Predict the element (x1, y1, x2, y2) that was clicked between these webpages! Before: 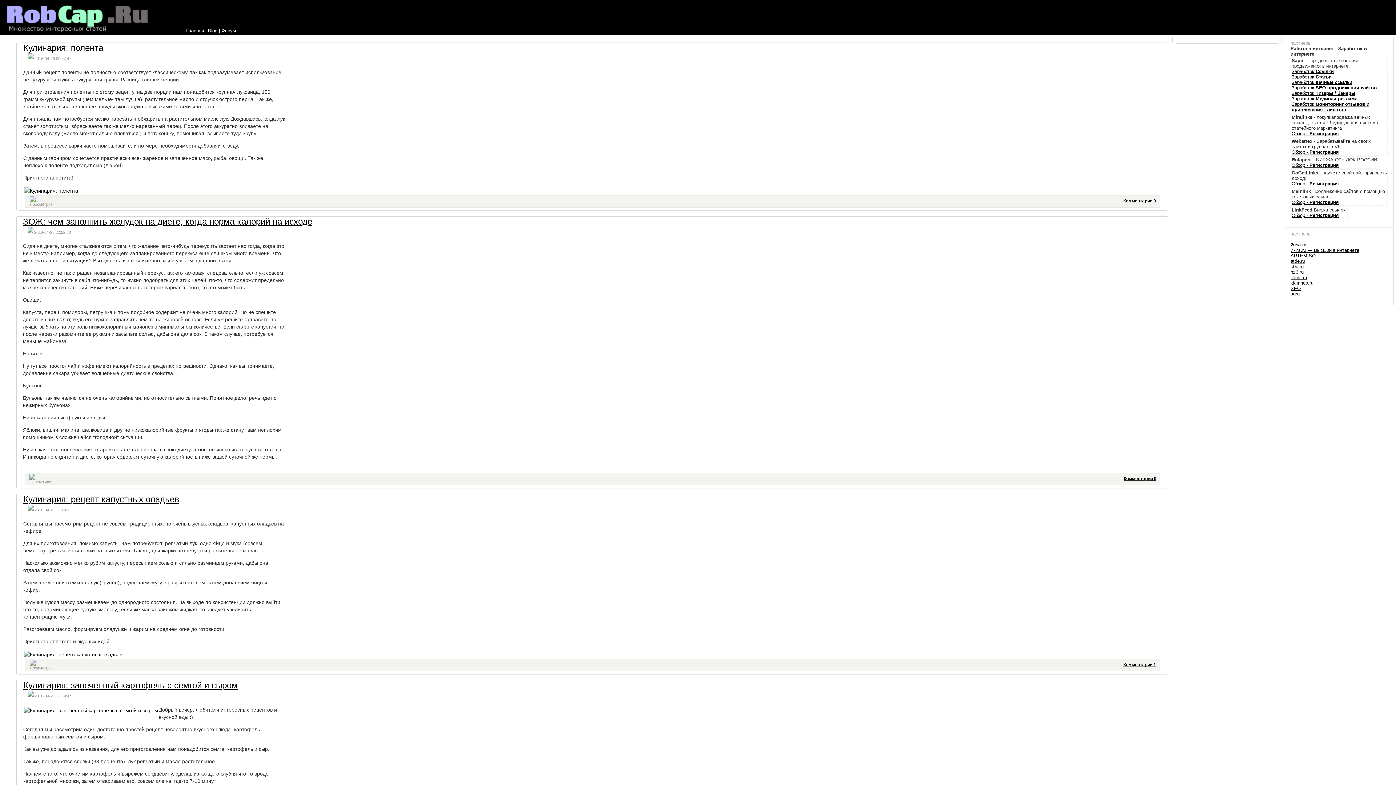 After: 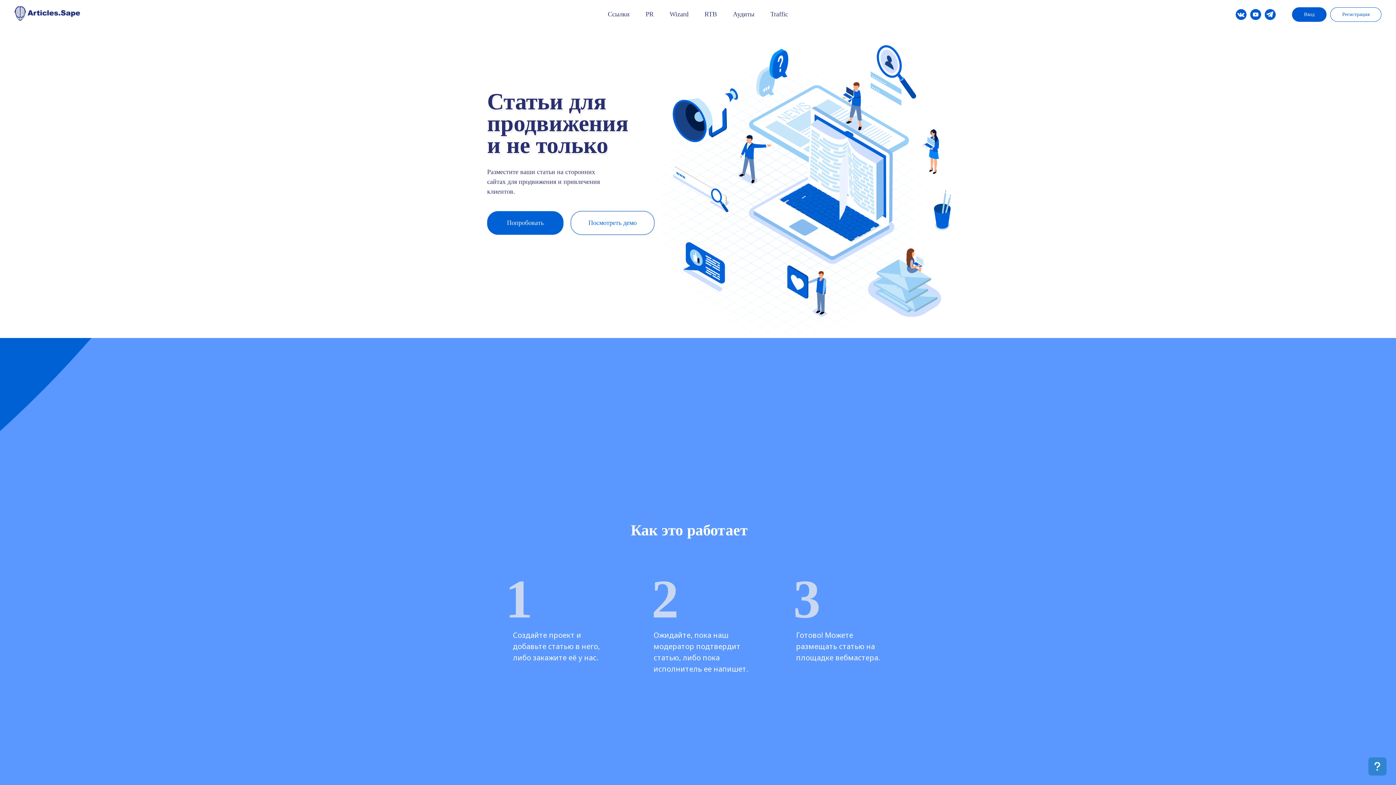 Action: label: Заработок Статьи bbox: (1292, 74, 1332, 79)